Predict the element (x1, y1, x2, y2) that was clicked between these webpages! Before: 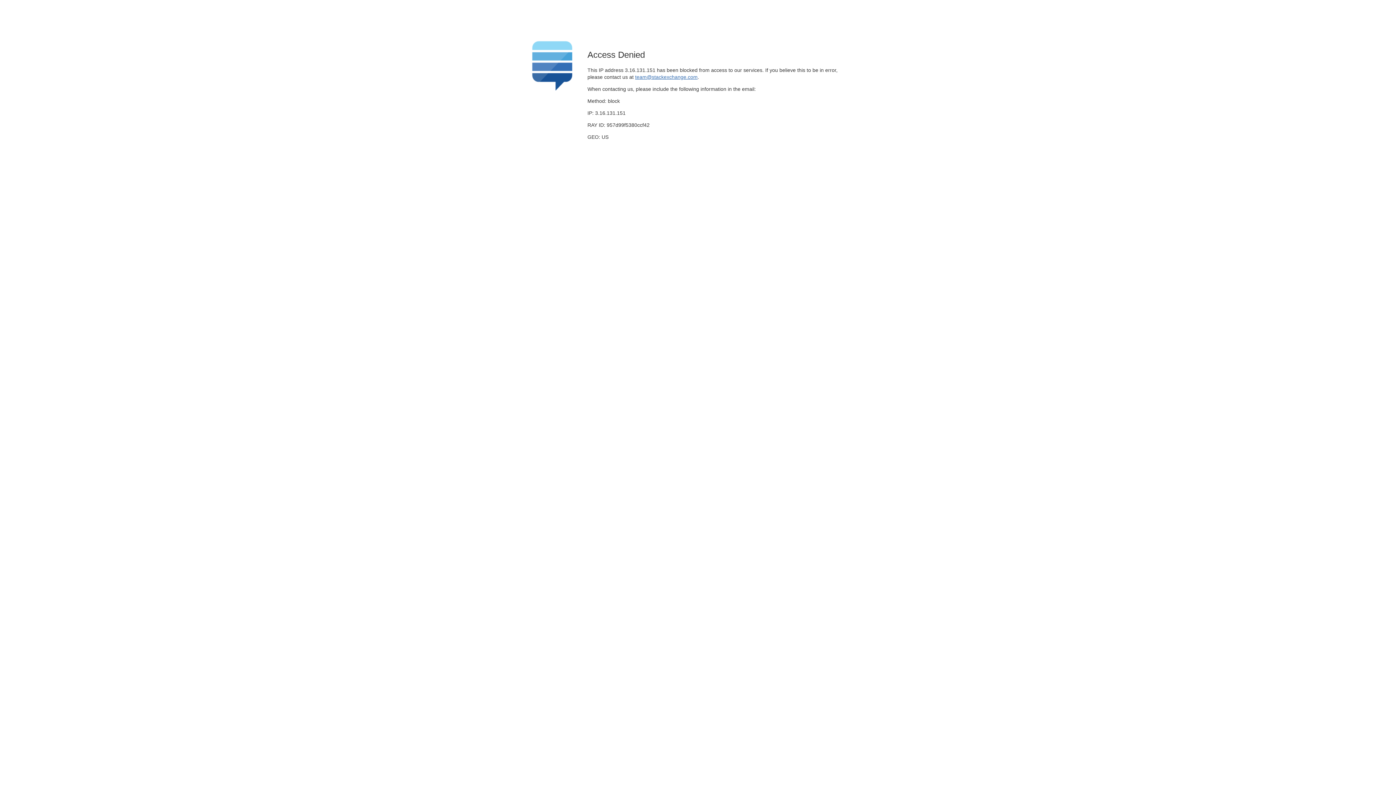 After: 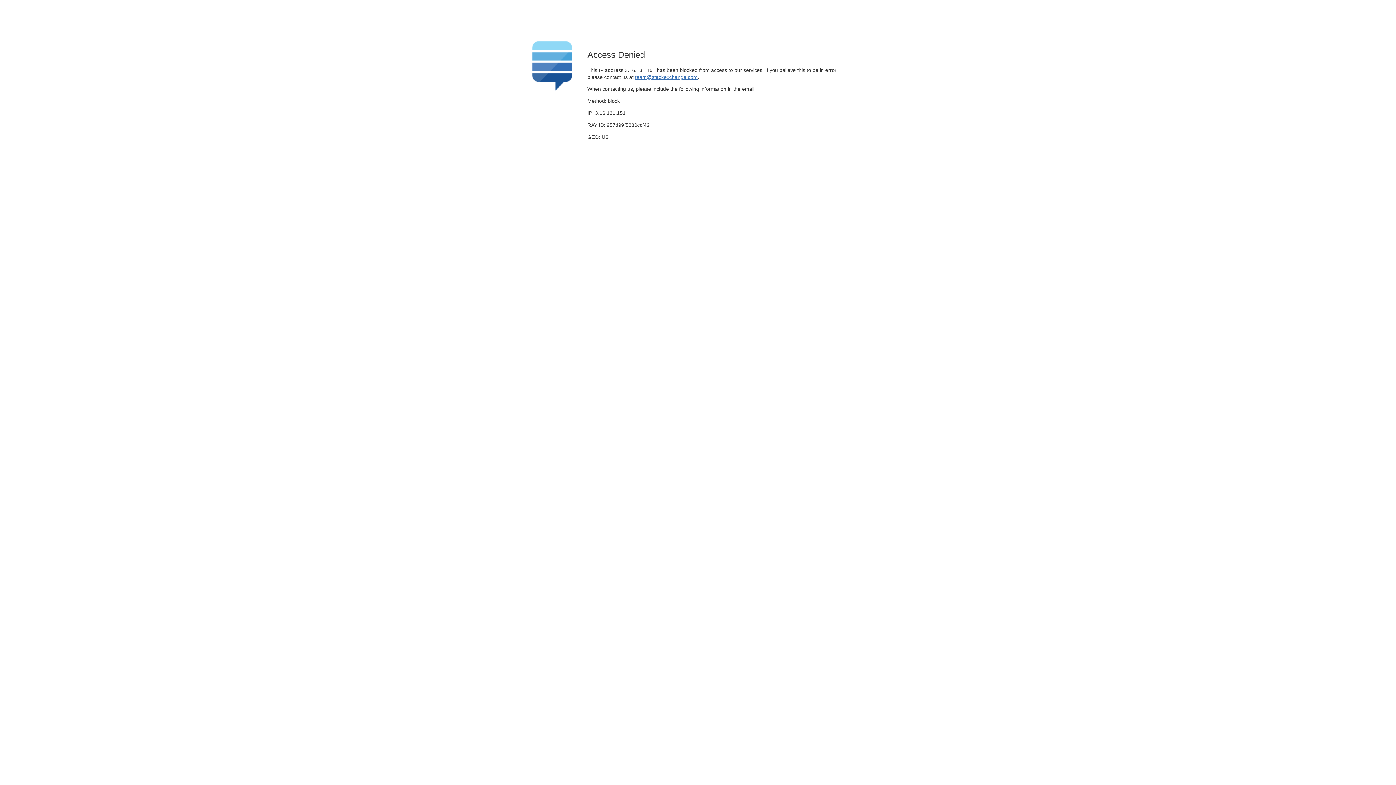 Action: bbox: (635, 74, 697, 79) label: team@stackexchange.com